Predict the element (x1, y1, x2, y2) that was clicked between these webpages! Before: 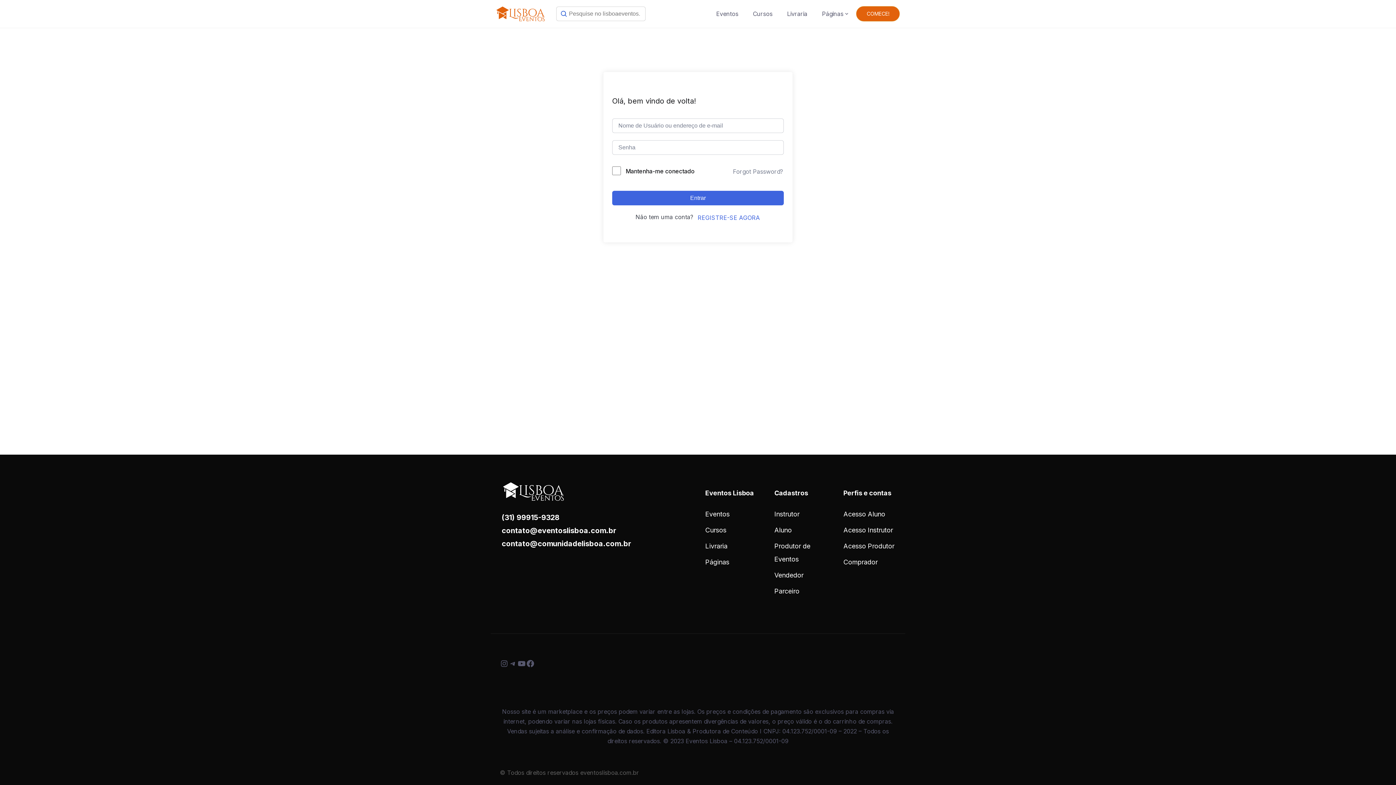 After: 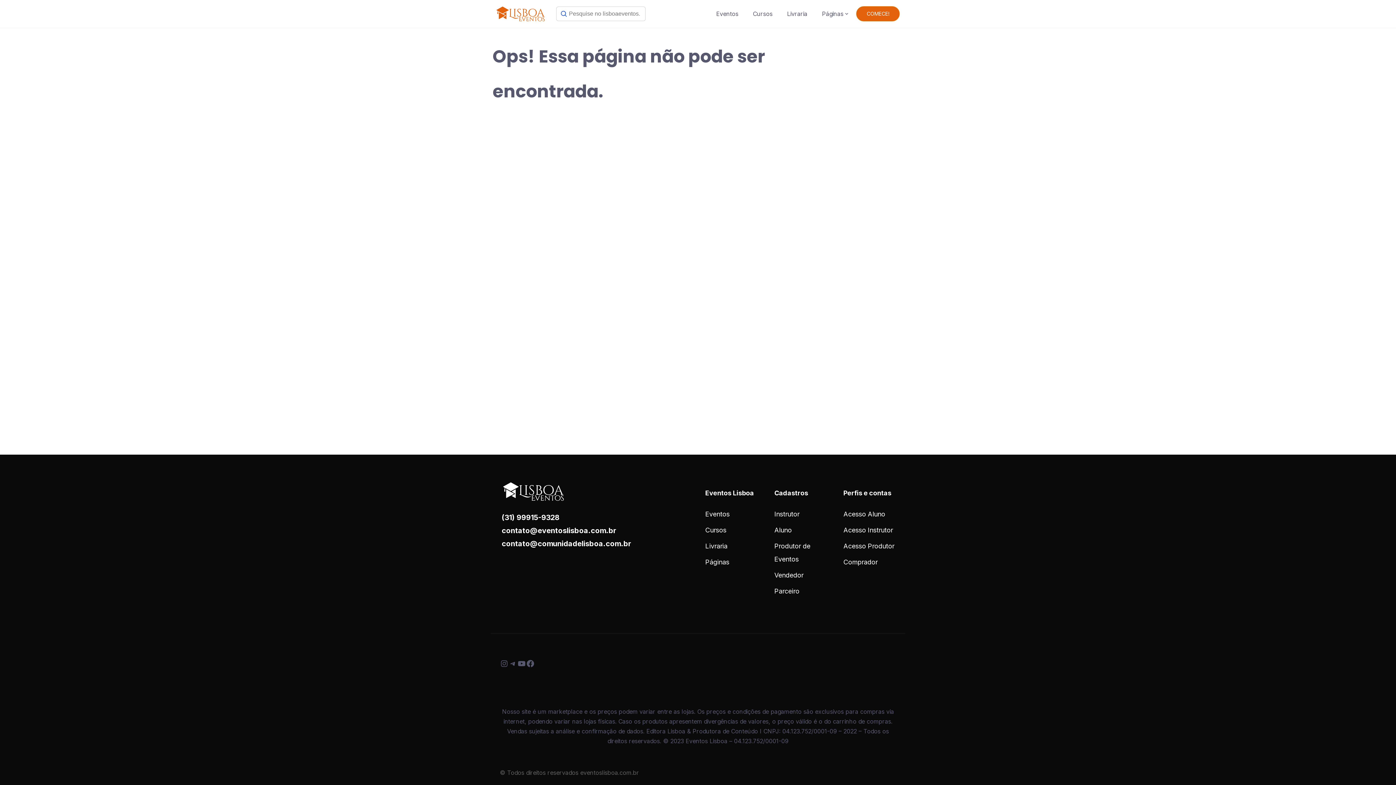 Action: label: REGISTRE-SE AGORA bbox: (697, 213, 760, 222)